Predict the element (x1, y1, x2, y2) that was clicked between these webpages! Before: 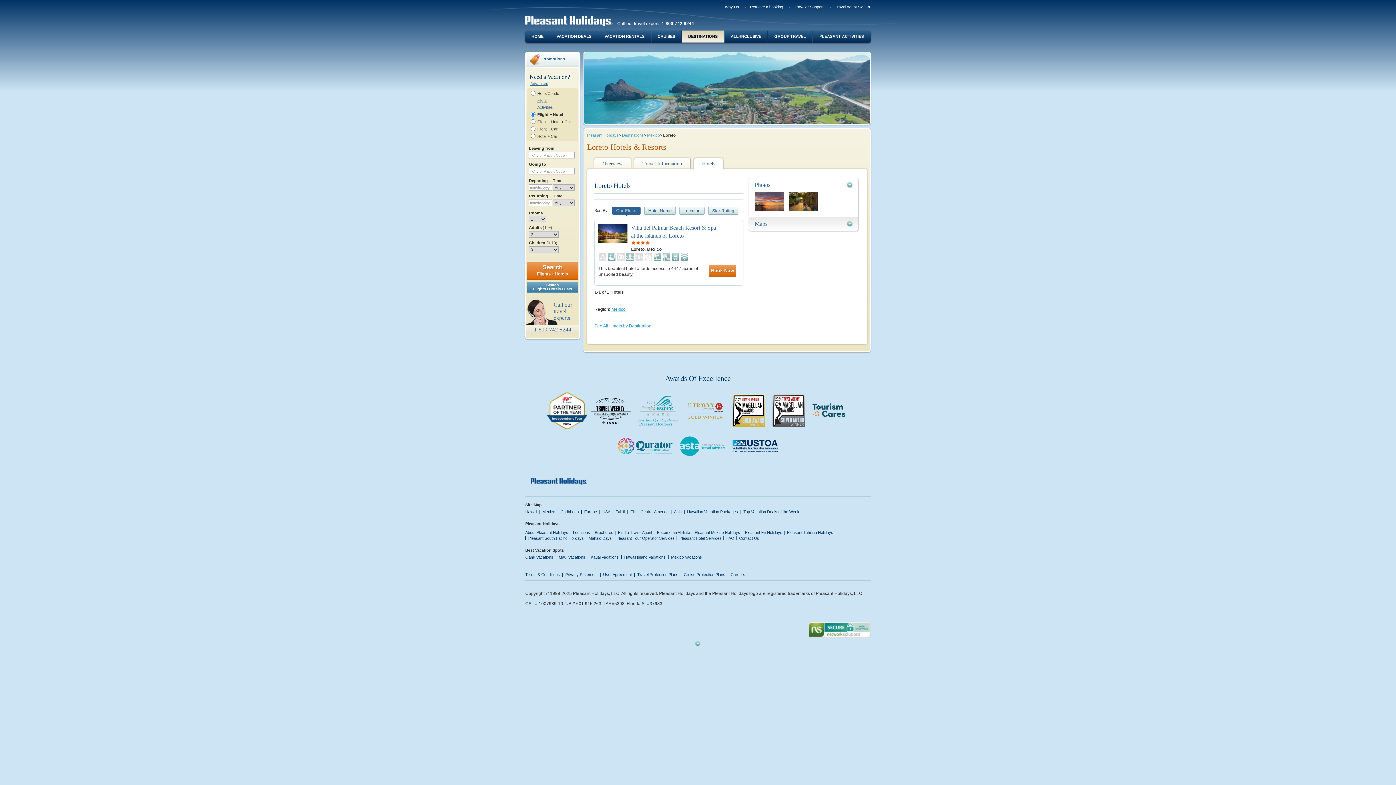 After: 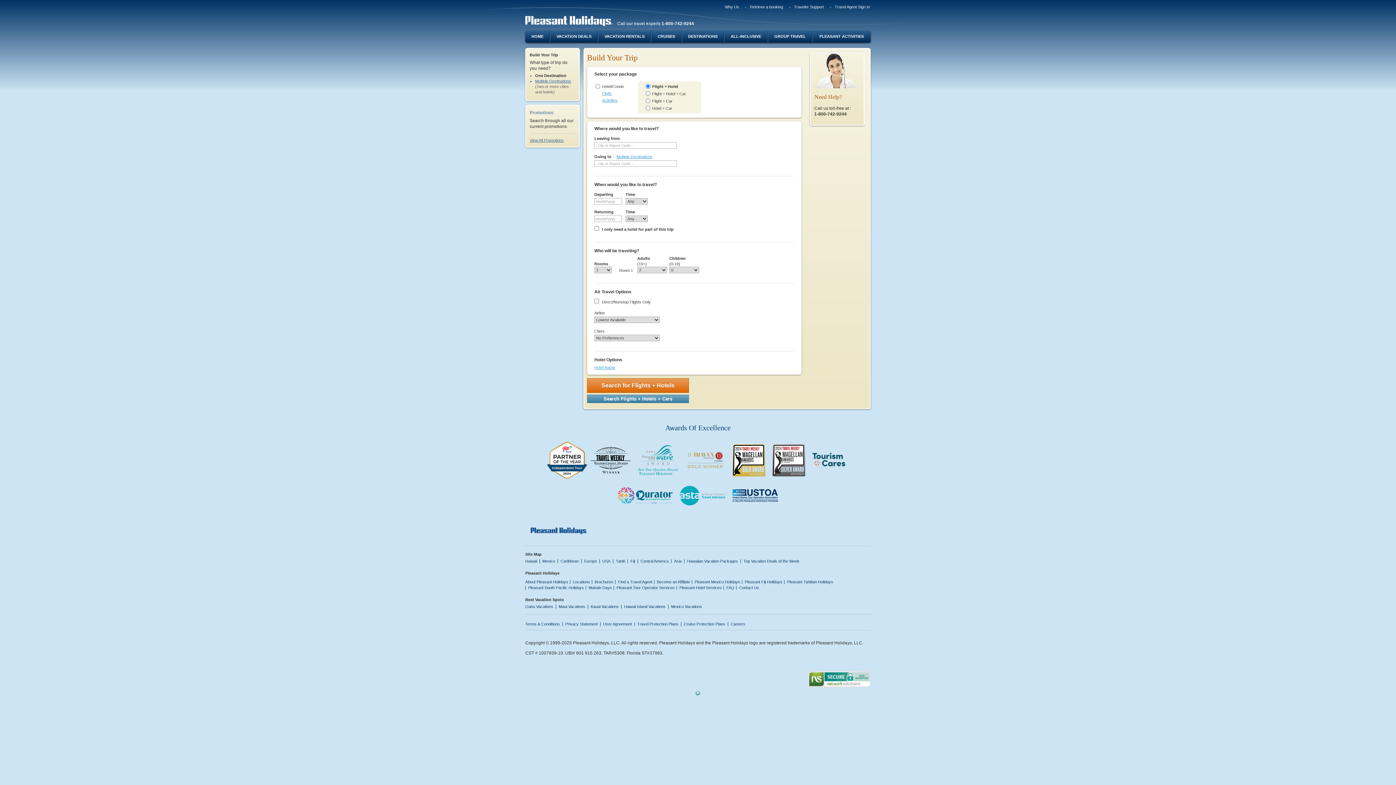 Action: bbox: (530, 81, 578, 86) label: Advanced